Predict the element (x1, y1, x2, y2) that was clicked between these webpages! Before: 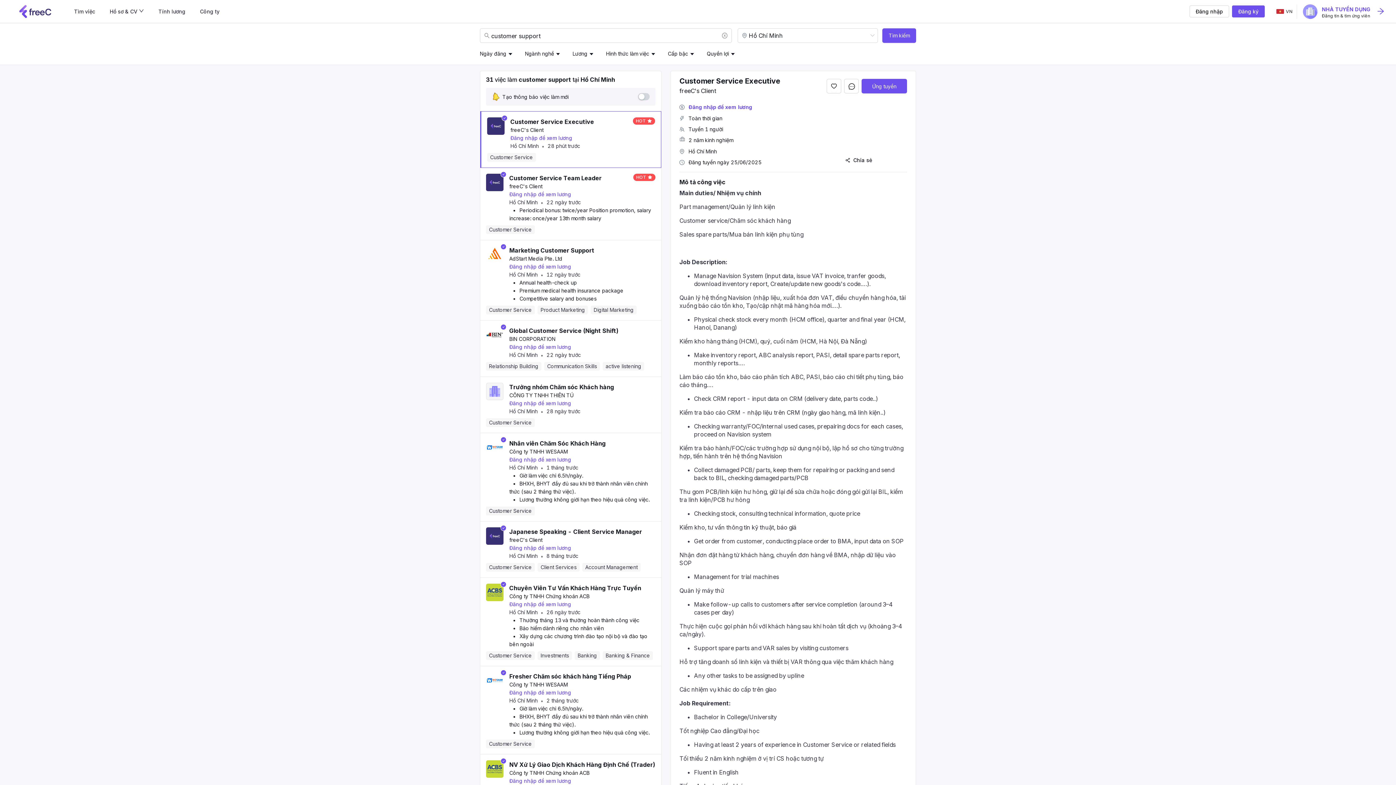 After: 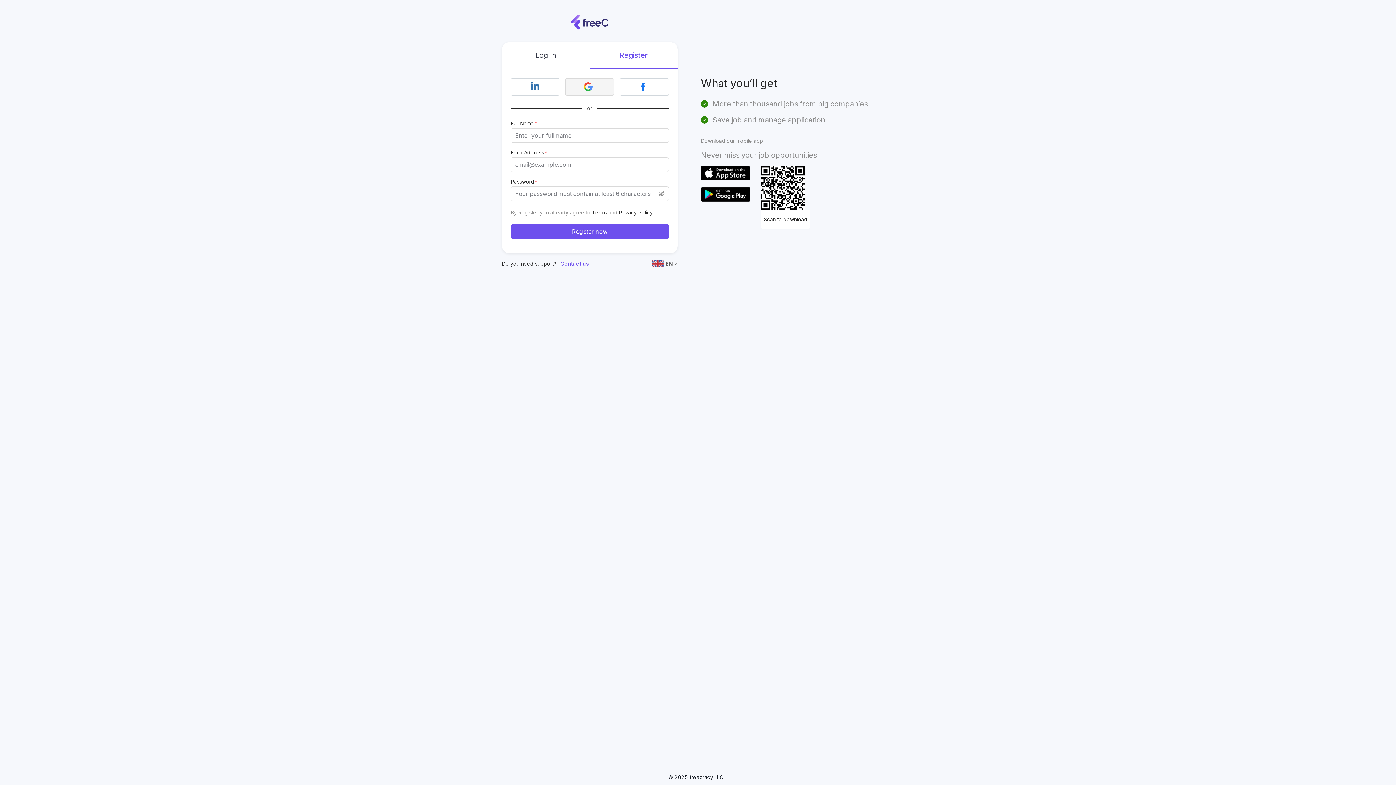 Action: label: Đăng ký bbox: (1232, 5, 1265, 17)